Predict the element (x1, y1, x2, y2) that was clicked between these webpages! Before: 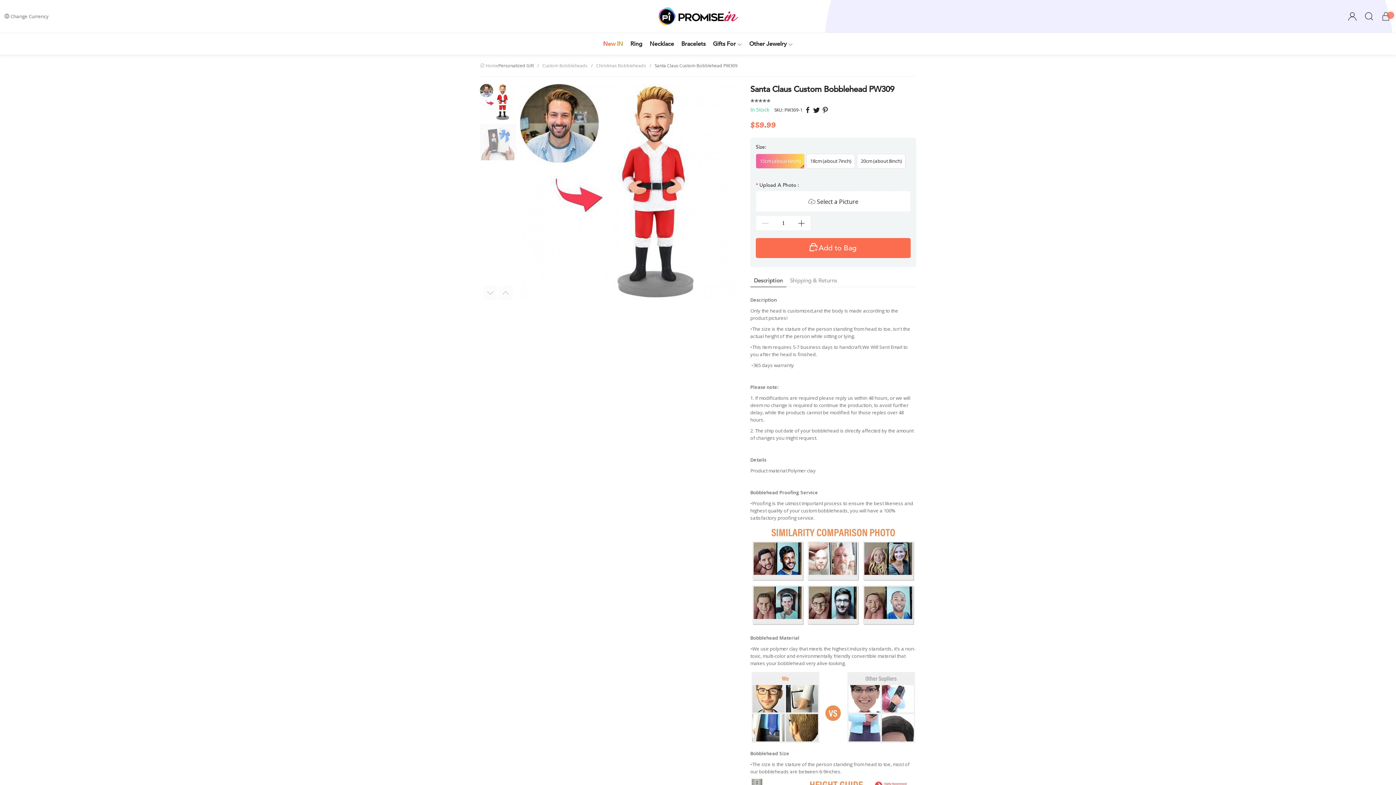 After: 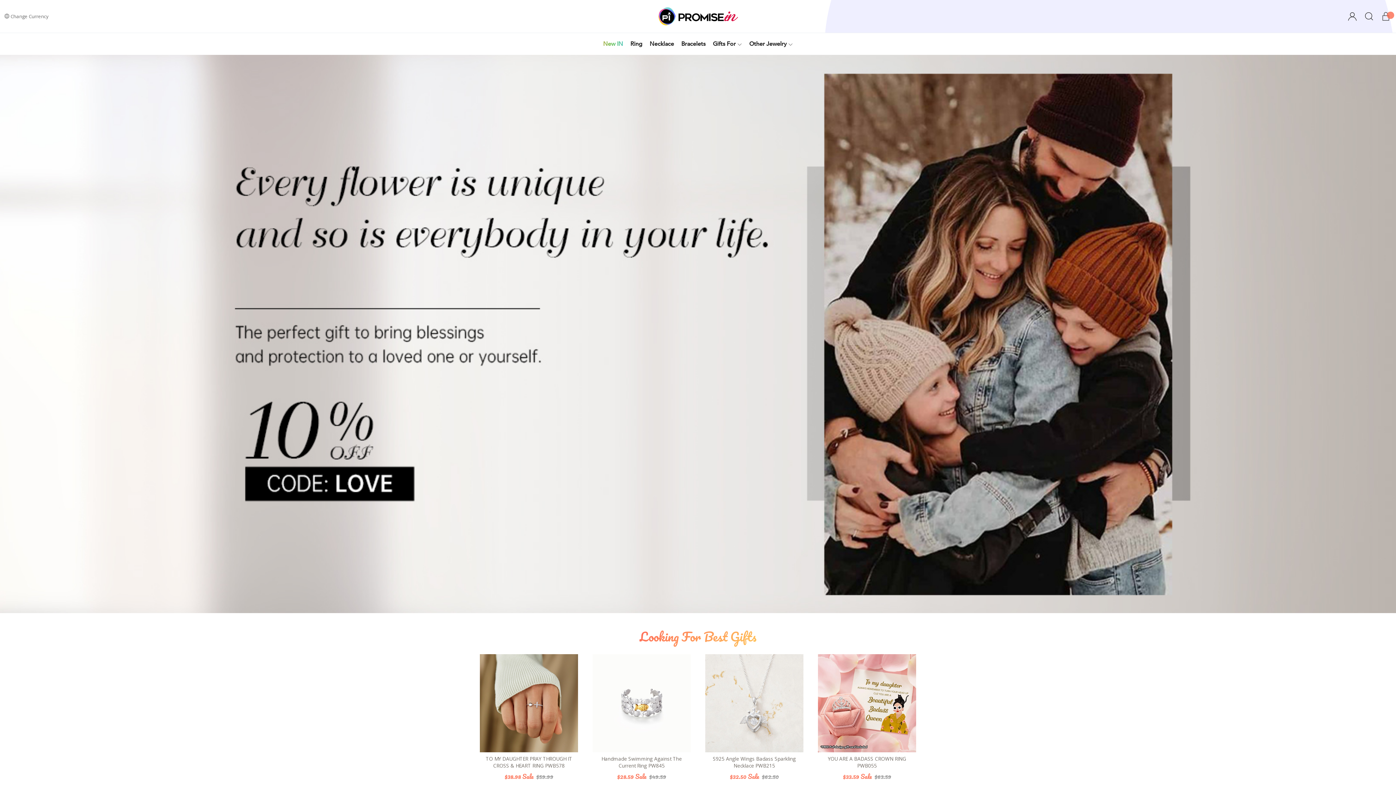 Action: bbox: (652, 5, 743, 27)